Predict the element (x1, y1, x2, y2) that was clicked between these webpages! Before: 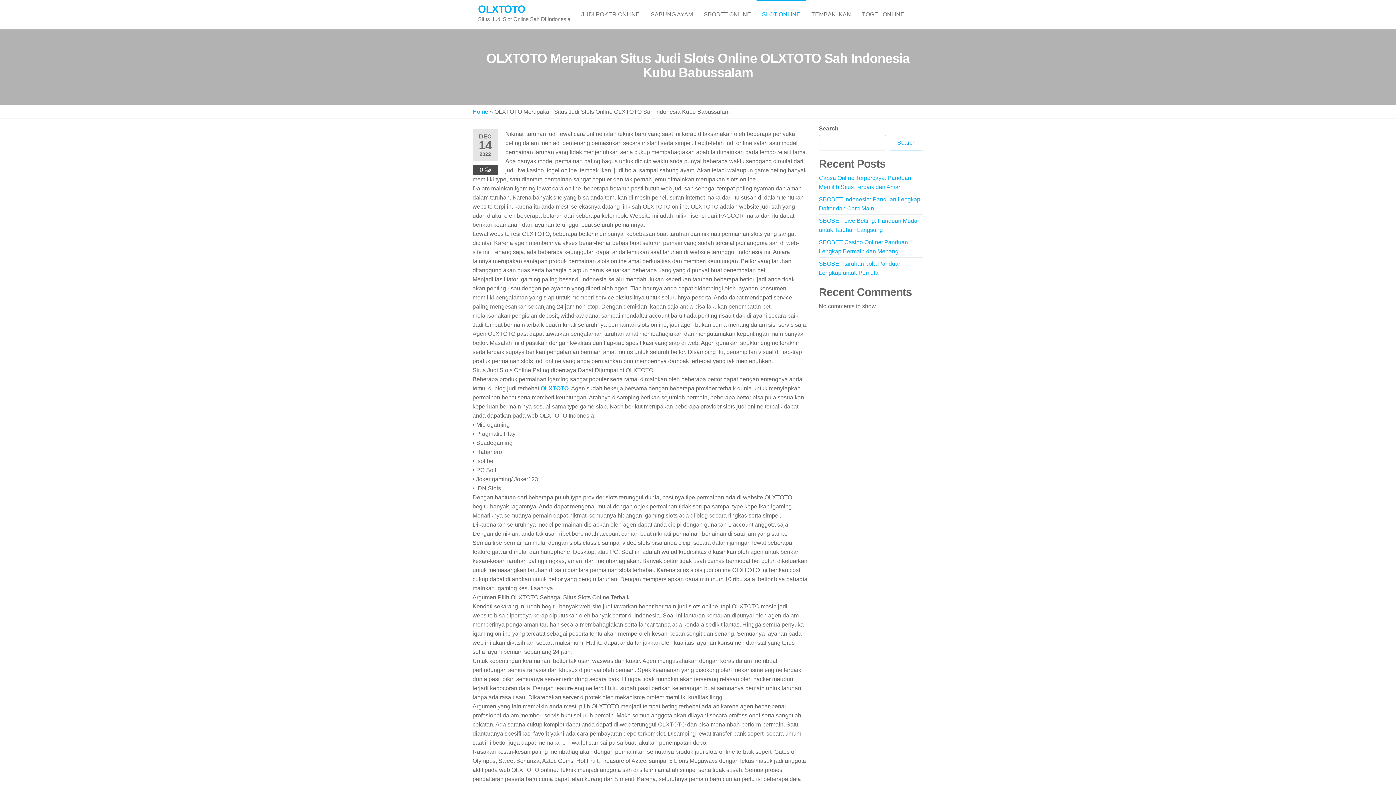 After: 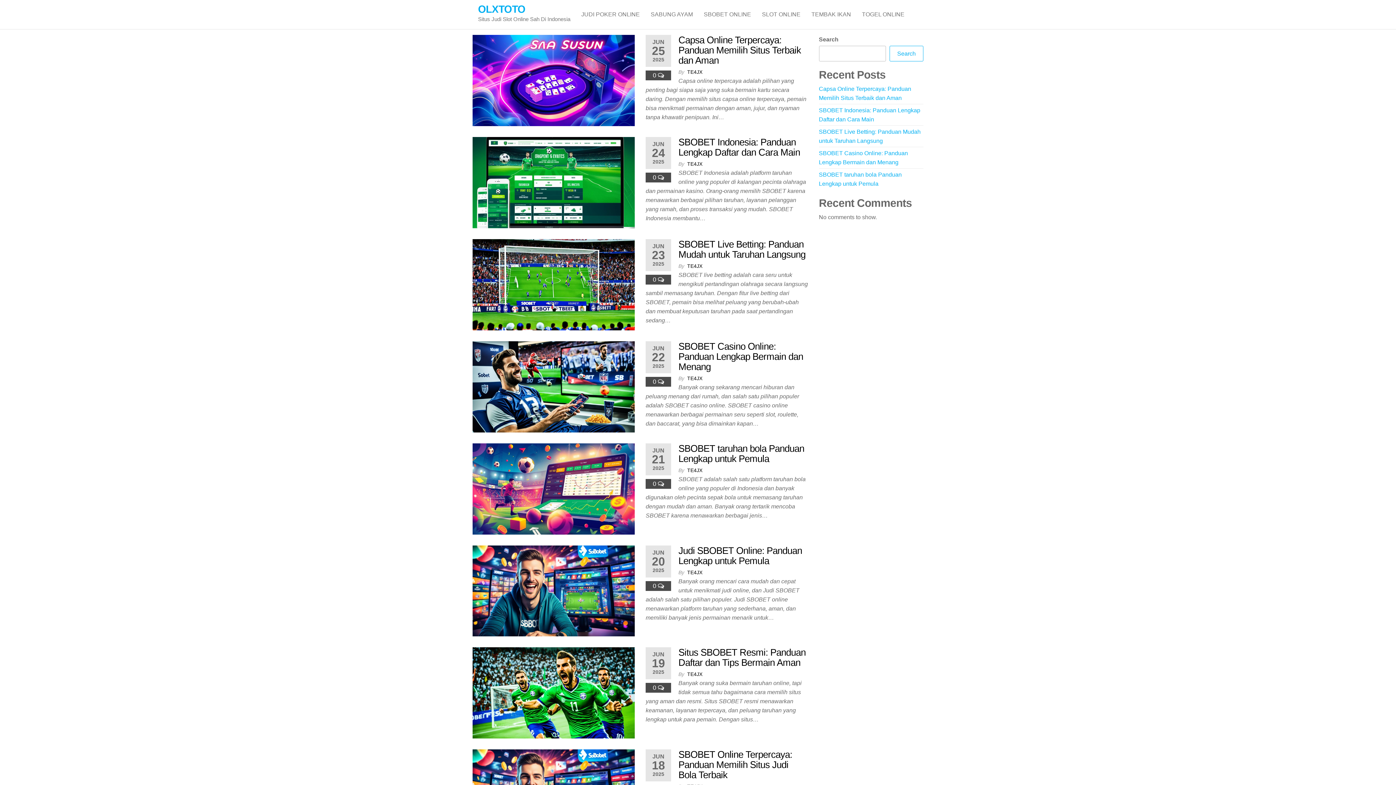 Action: bbox: (540, 385, 568, 391) label: OLXTOTO